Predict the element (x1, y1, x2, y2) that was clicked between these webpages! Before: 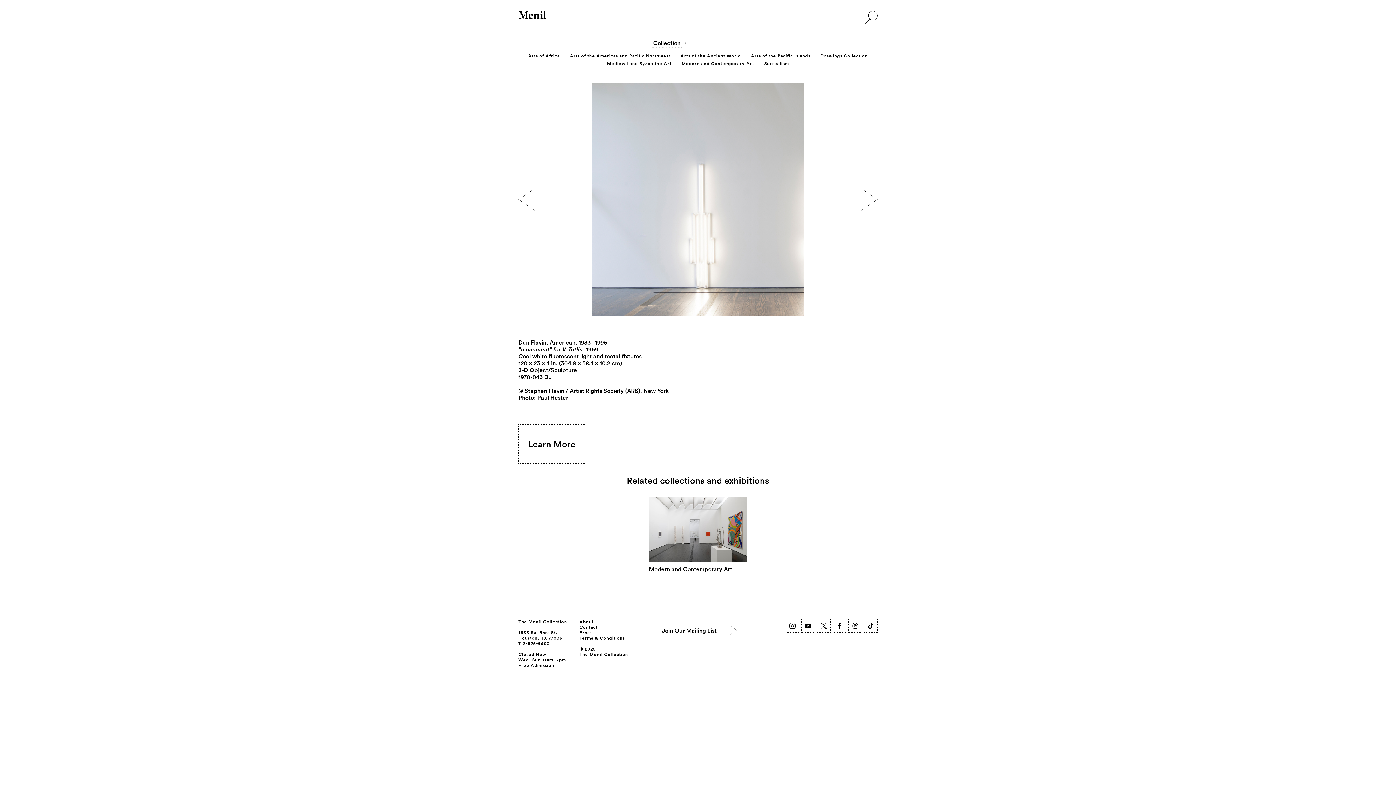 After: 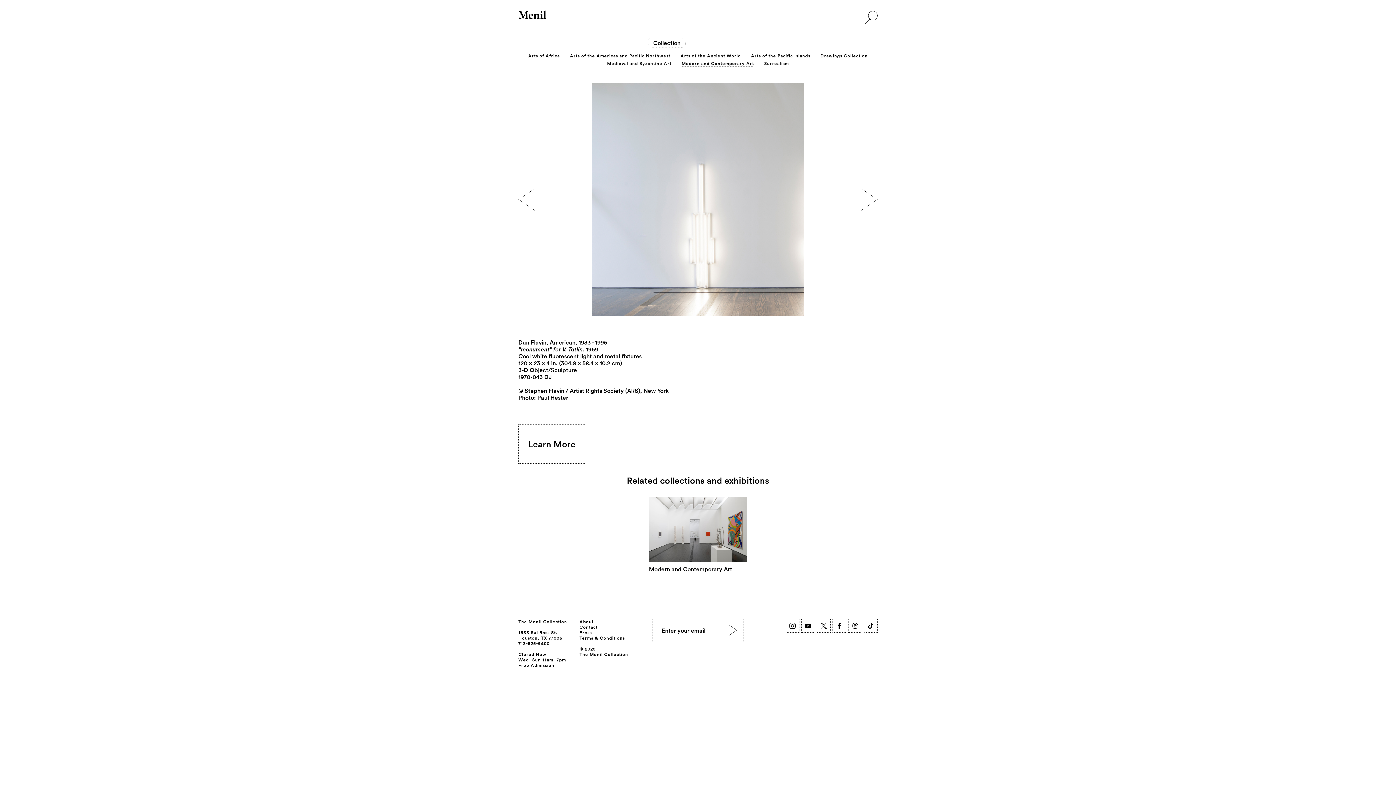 Action: bbox: (725, 624, 740, 637)